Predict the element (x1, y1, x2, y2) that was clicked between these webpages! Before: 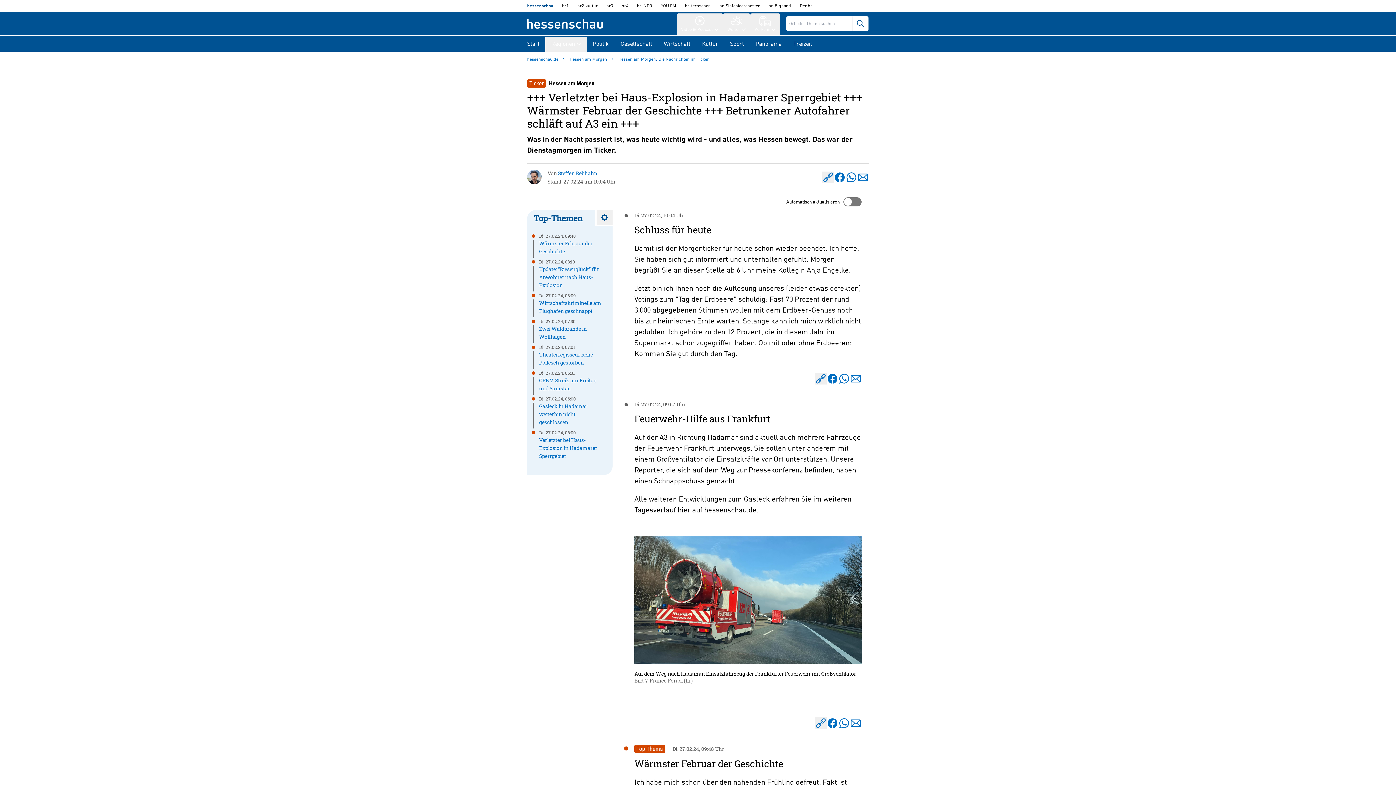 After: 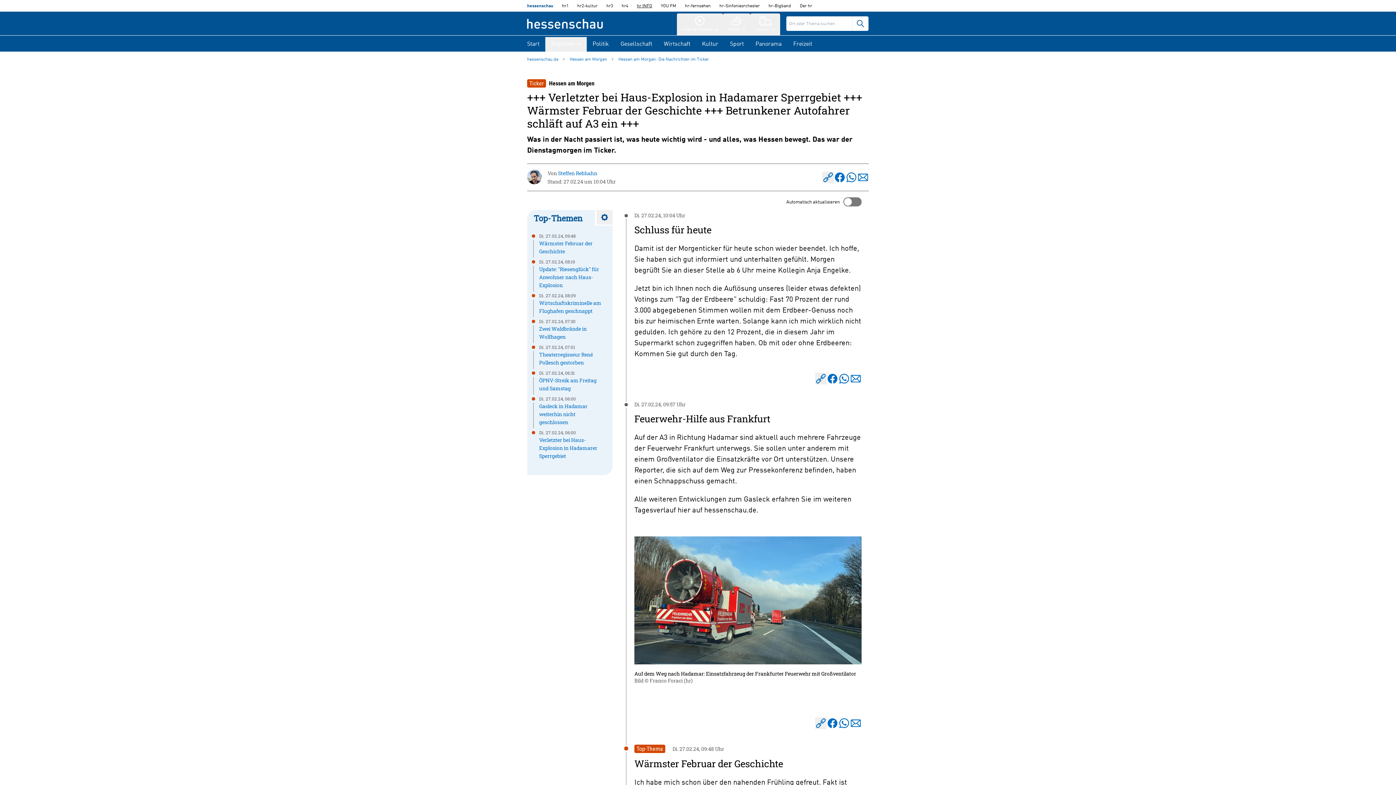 Action: label: HR-info bbox: (632, 0, 656, 12)